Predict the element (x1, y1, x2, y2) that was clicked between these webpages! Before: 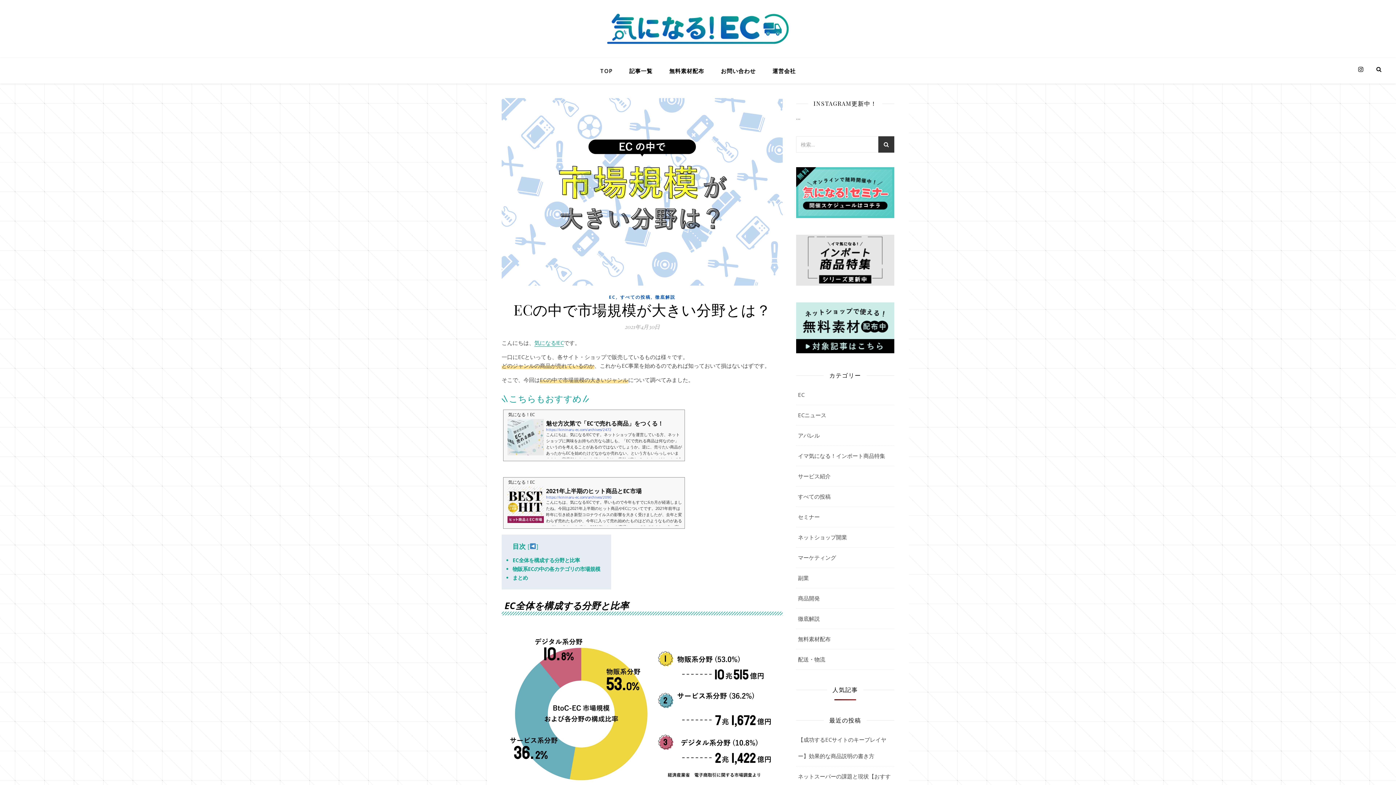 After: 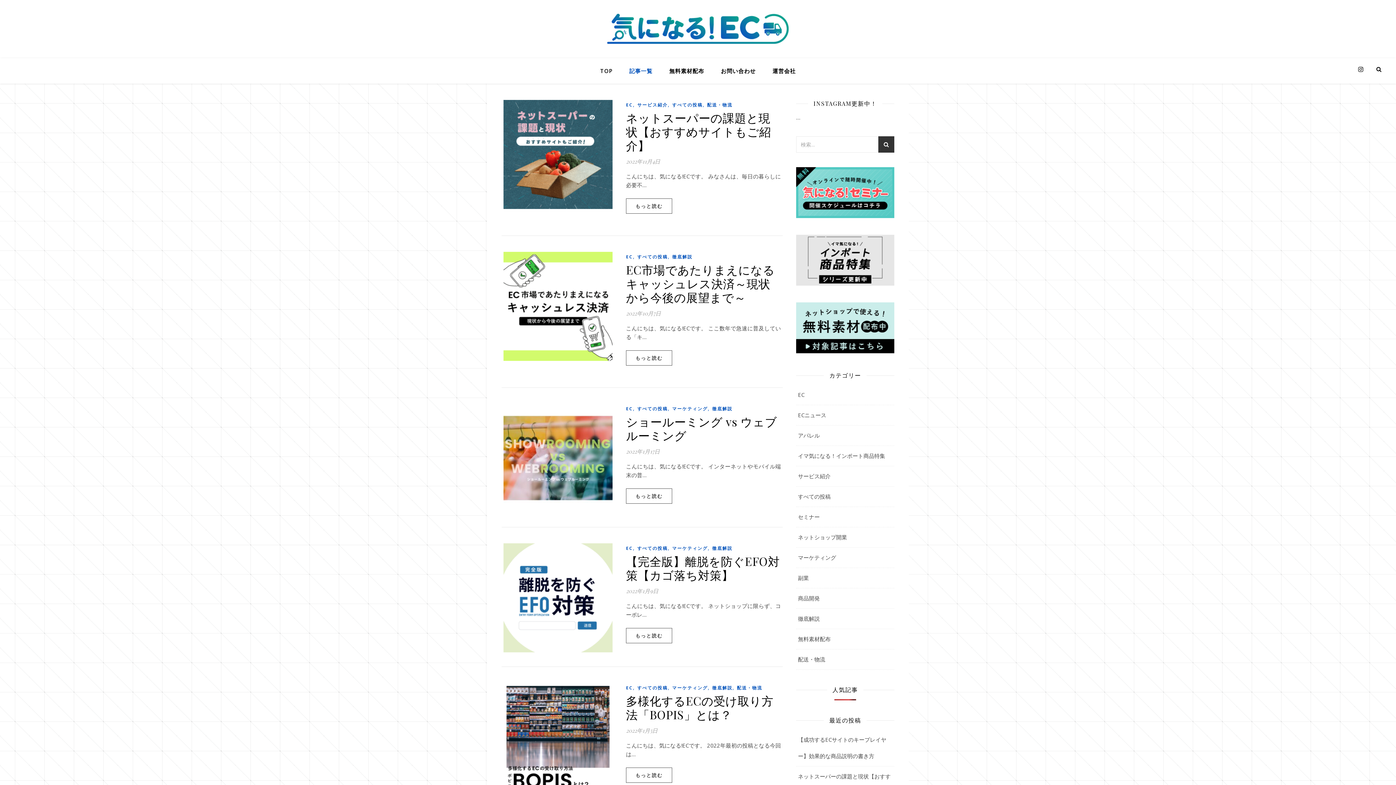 Action: bbox: (798, 488, 830, 505) label: すべての投稿